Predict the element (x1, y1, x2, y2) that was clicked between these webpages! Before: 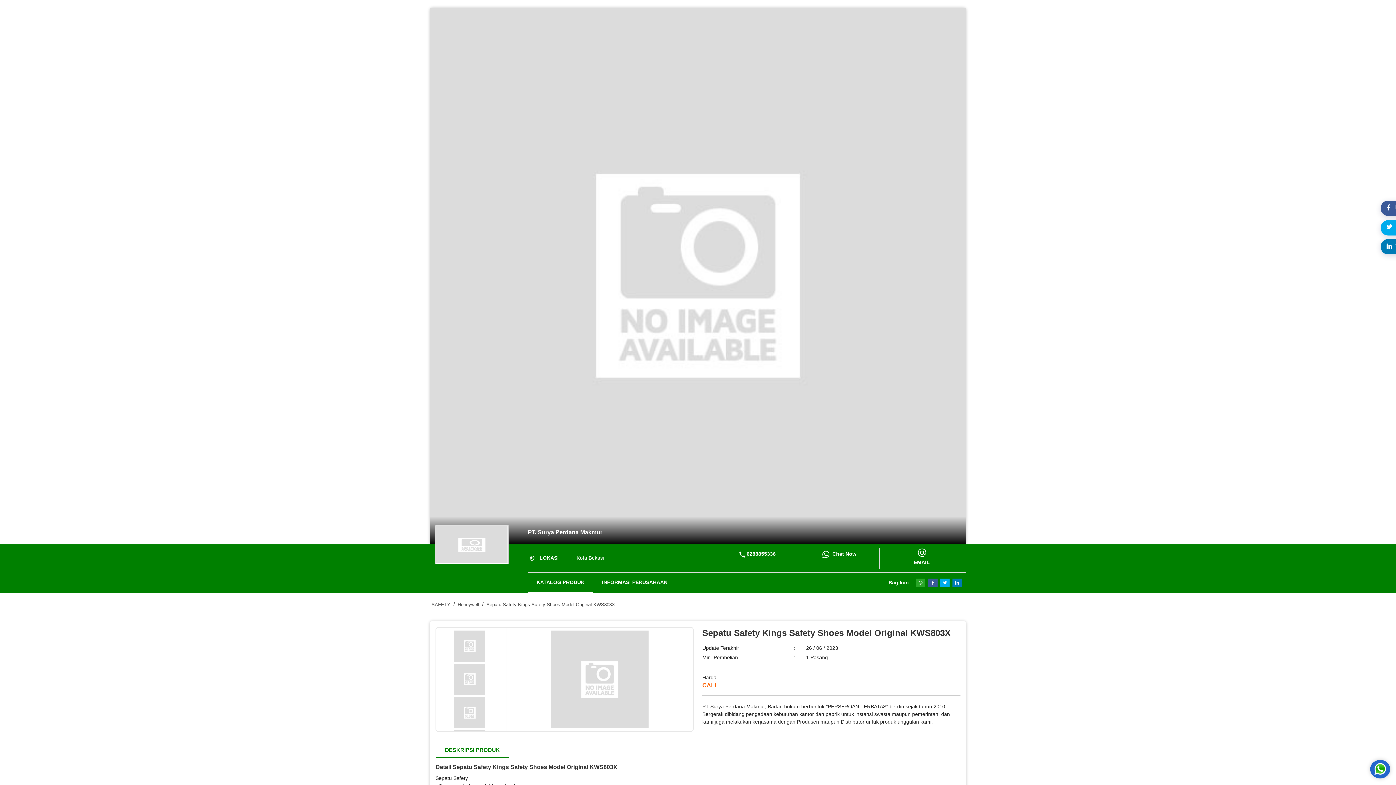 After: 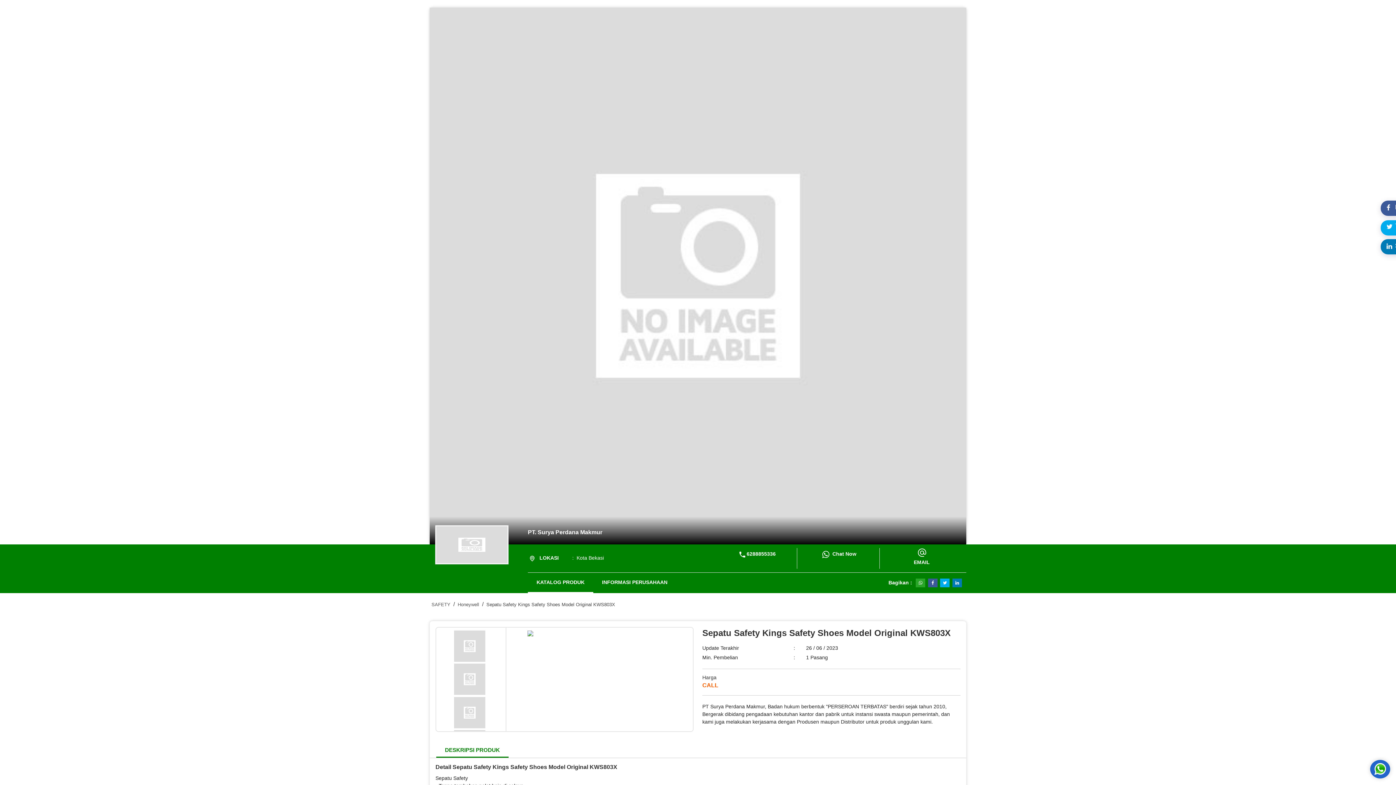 Action: bbox: (439, 664, 500, 695)